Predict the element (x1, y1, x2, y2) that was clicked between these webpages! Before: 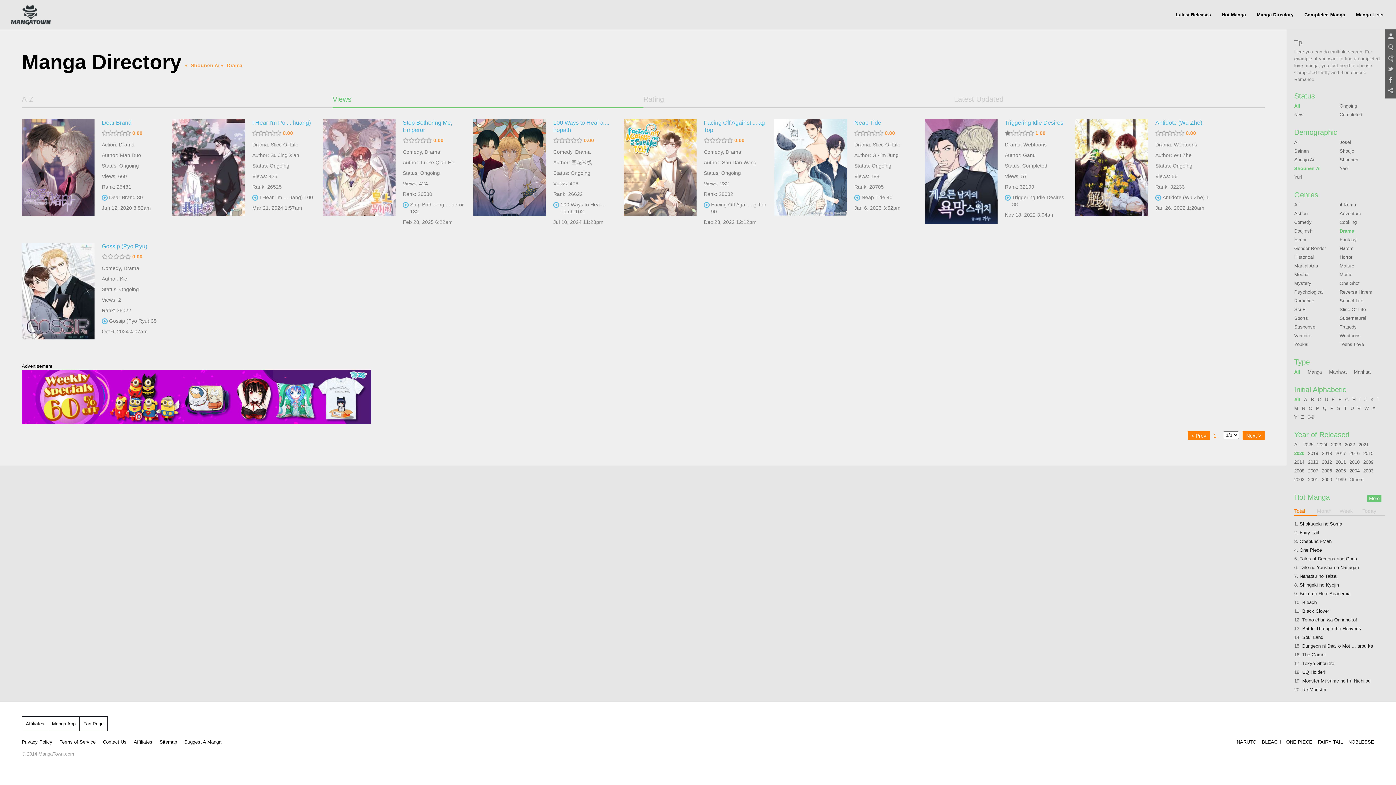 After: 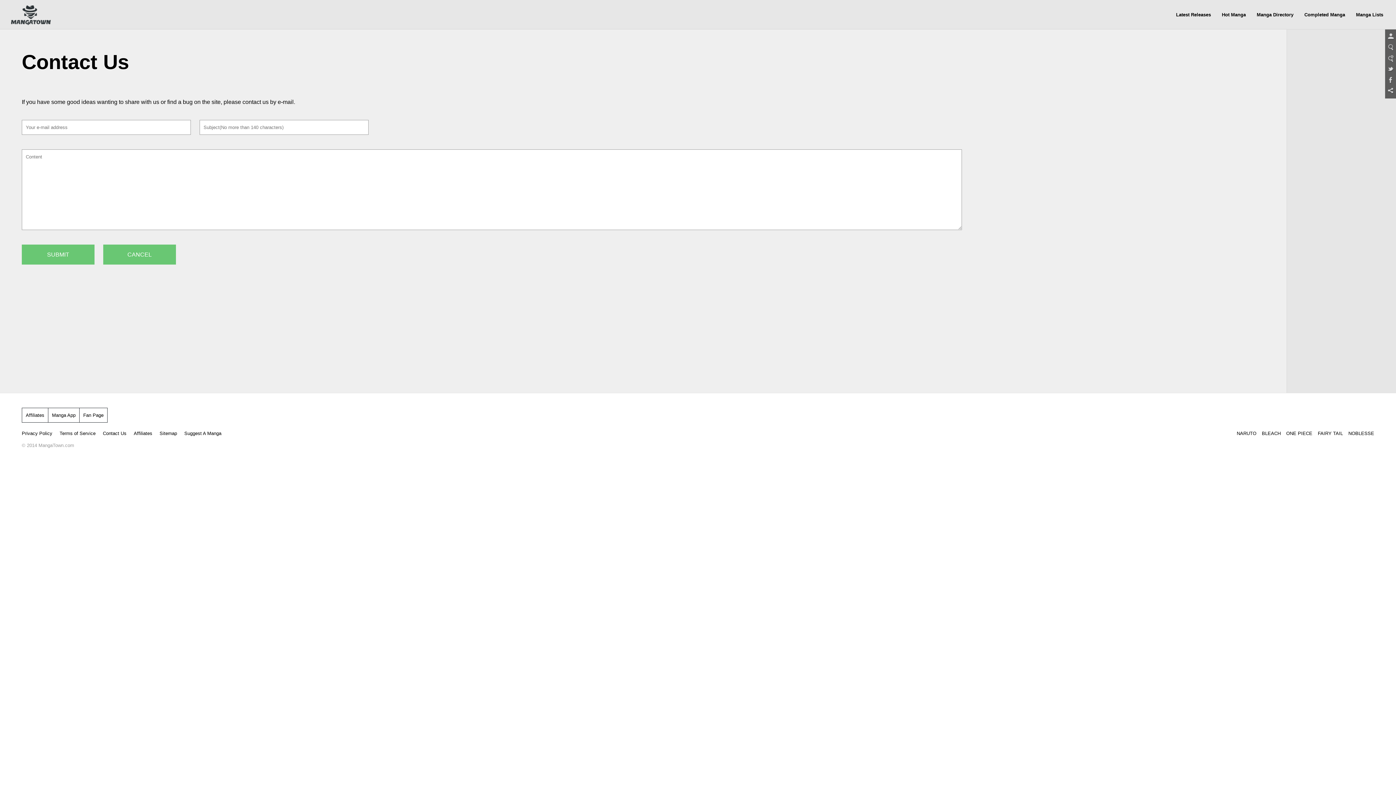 Action: label: Contact Us bbox: (102, 739, 126, 745)